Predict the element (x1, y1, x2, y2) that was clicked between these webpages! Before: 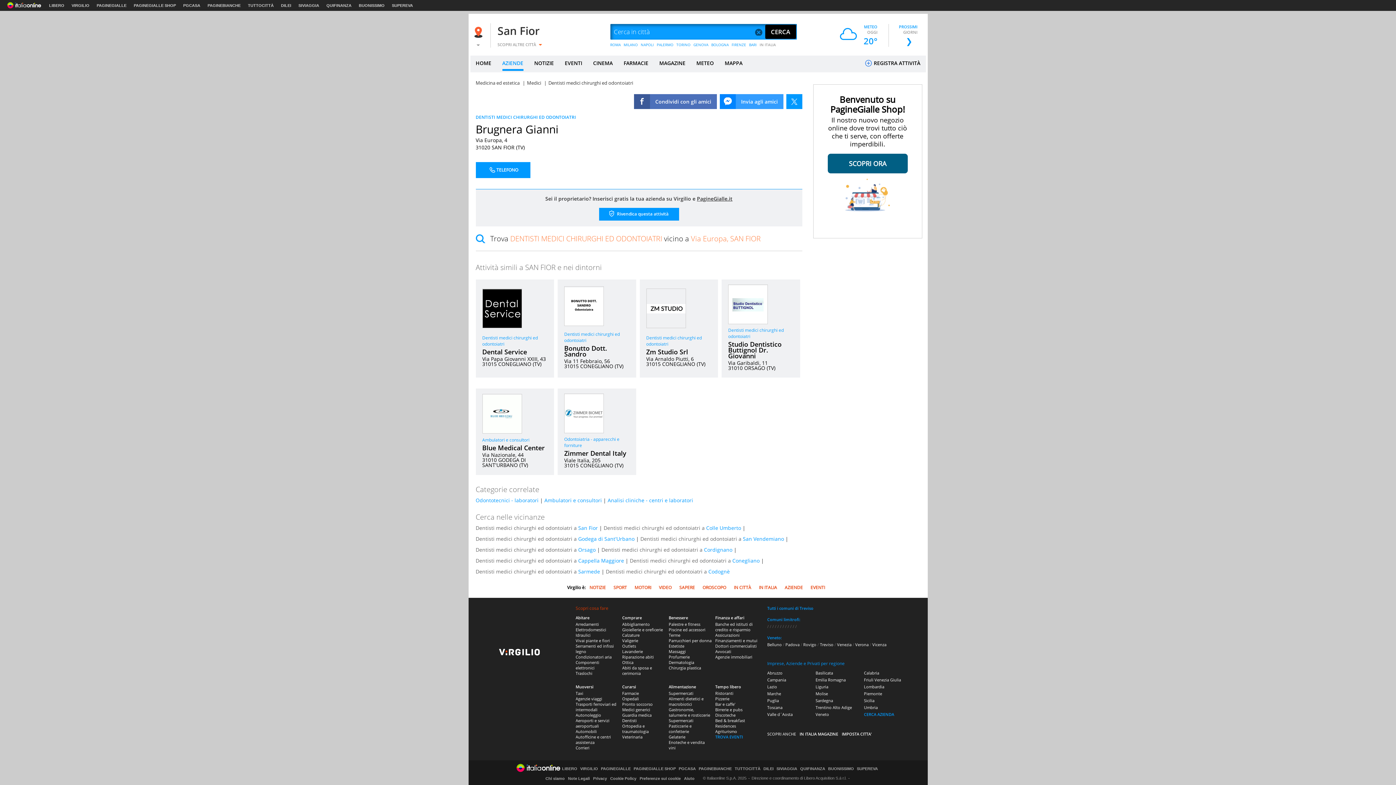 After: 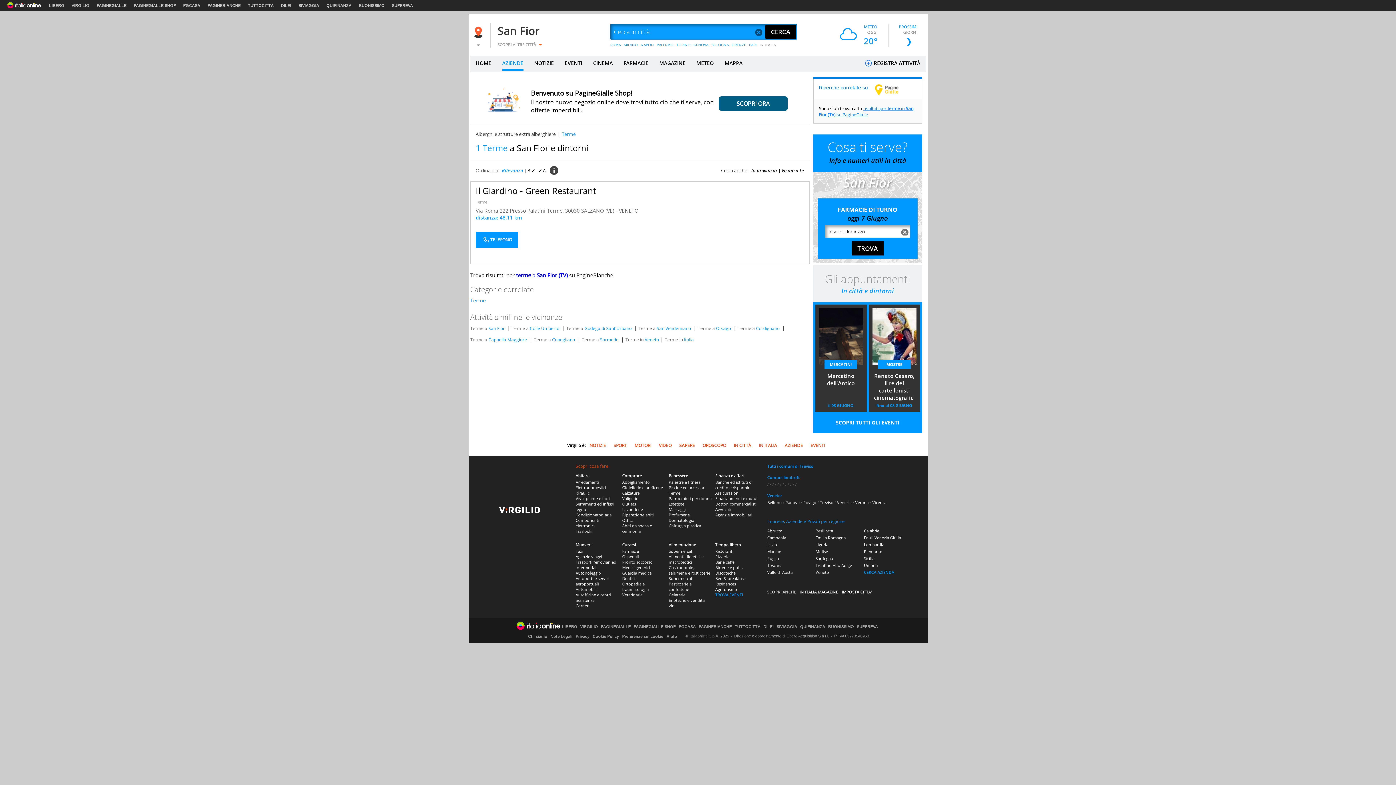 Action: label: Terme bbox: (668, 632, 680, 638)